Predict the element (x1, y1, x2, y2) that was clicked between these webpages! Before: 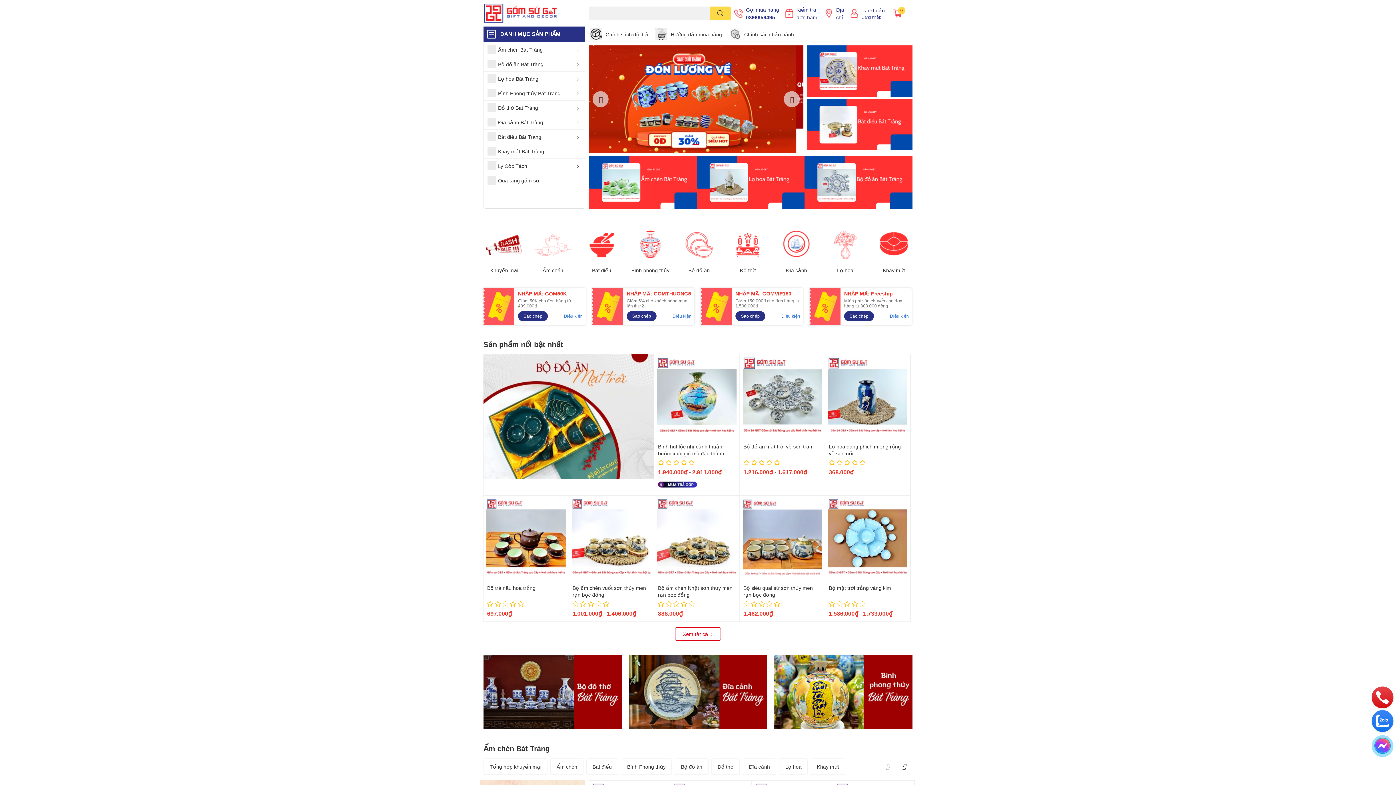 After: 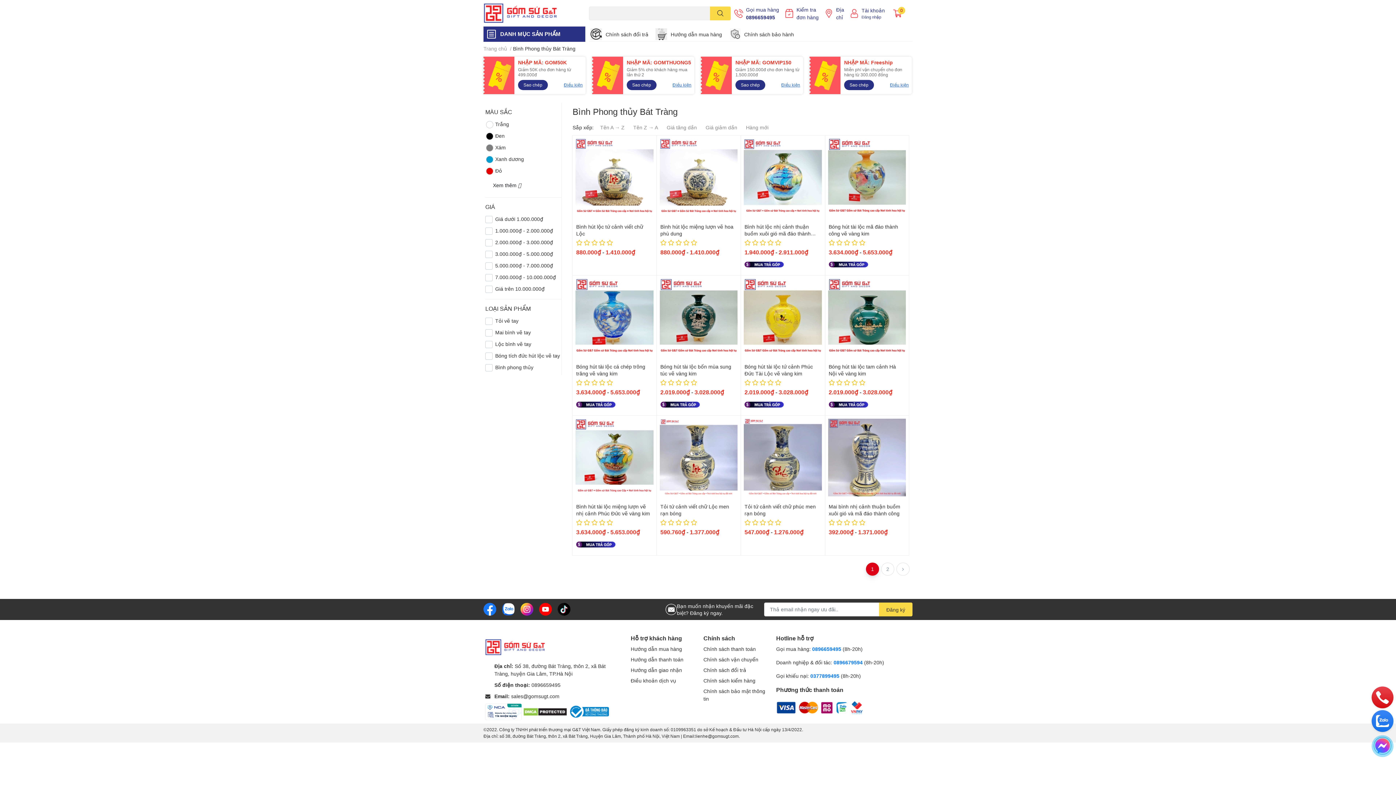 Action: bbox: (632, 226, 667, 261)